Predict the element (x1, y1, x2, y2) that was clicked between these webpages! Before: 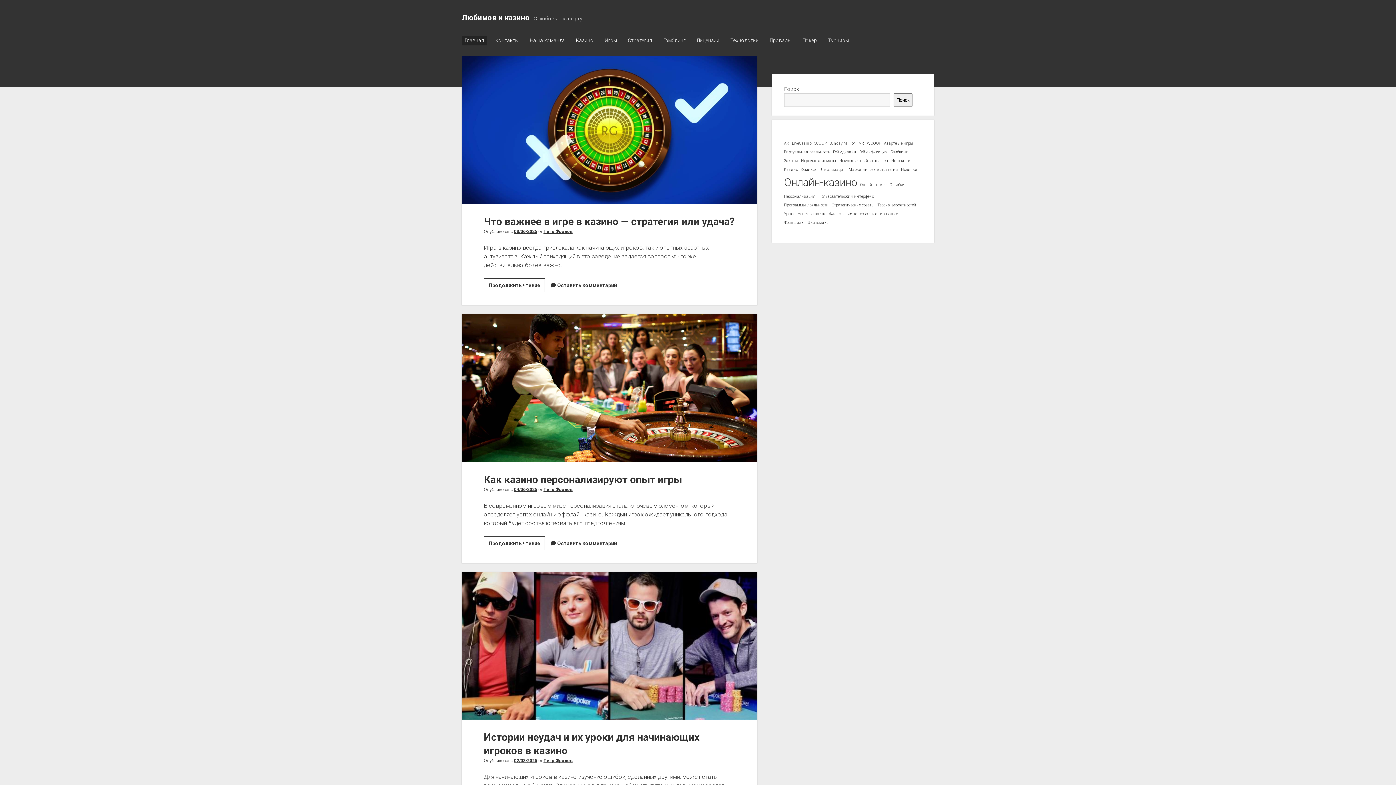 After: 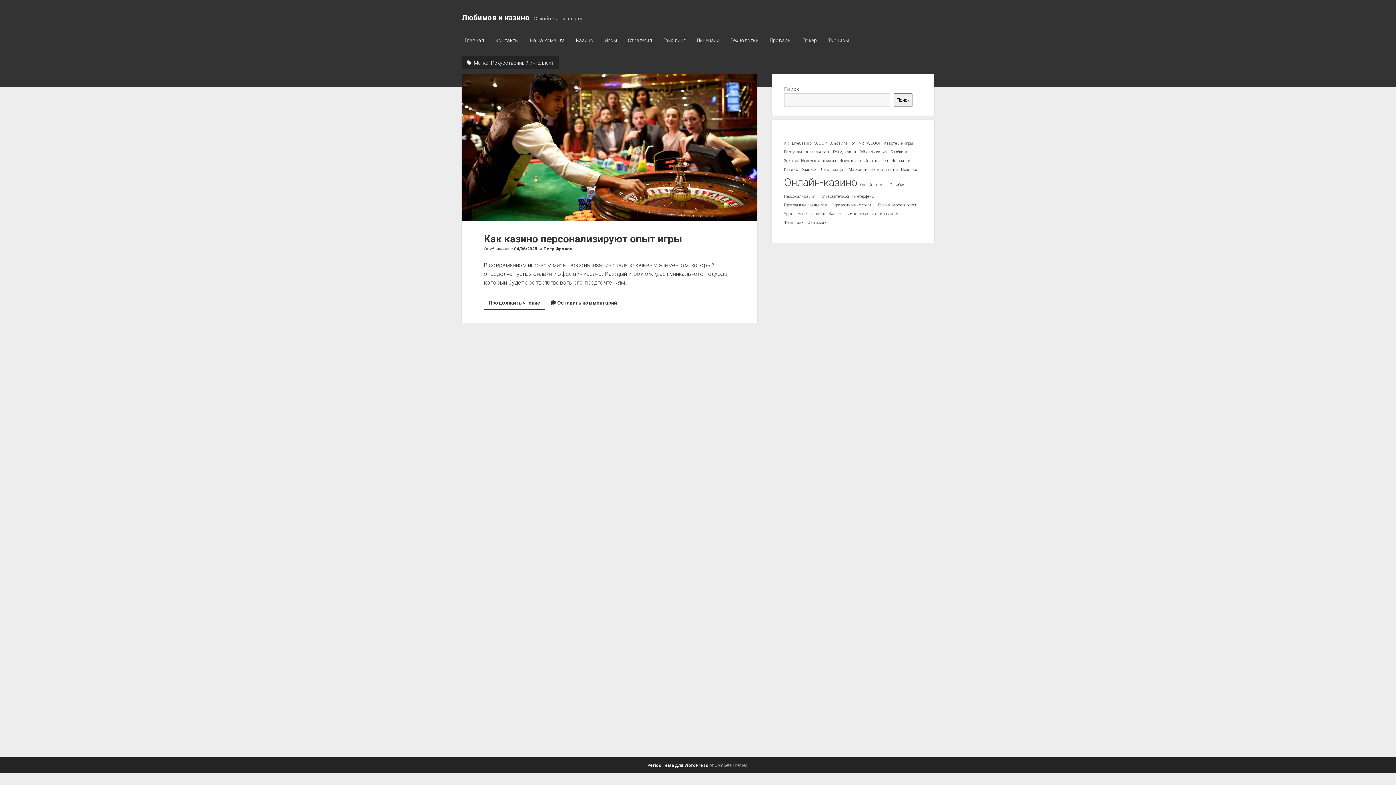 Action: label: Искусственный интеллект (1 элемент) bbox: (839, 157, 888, 164)